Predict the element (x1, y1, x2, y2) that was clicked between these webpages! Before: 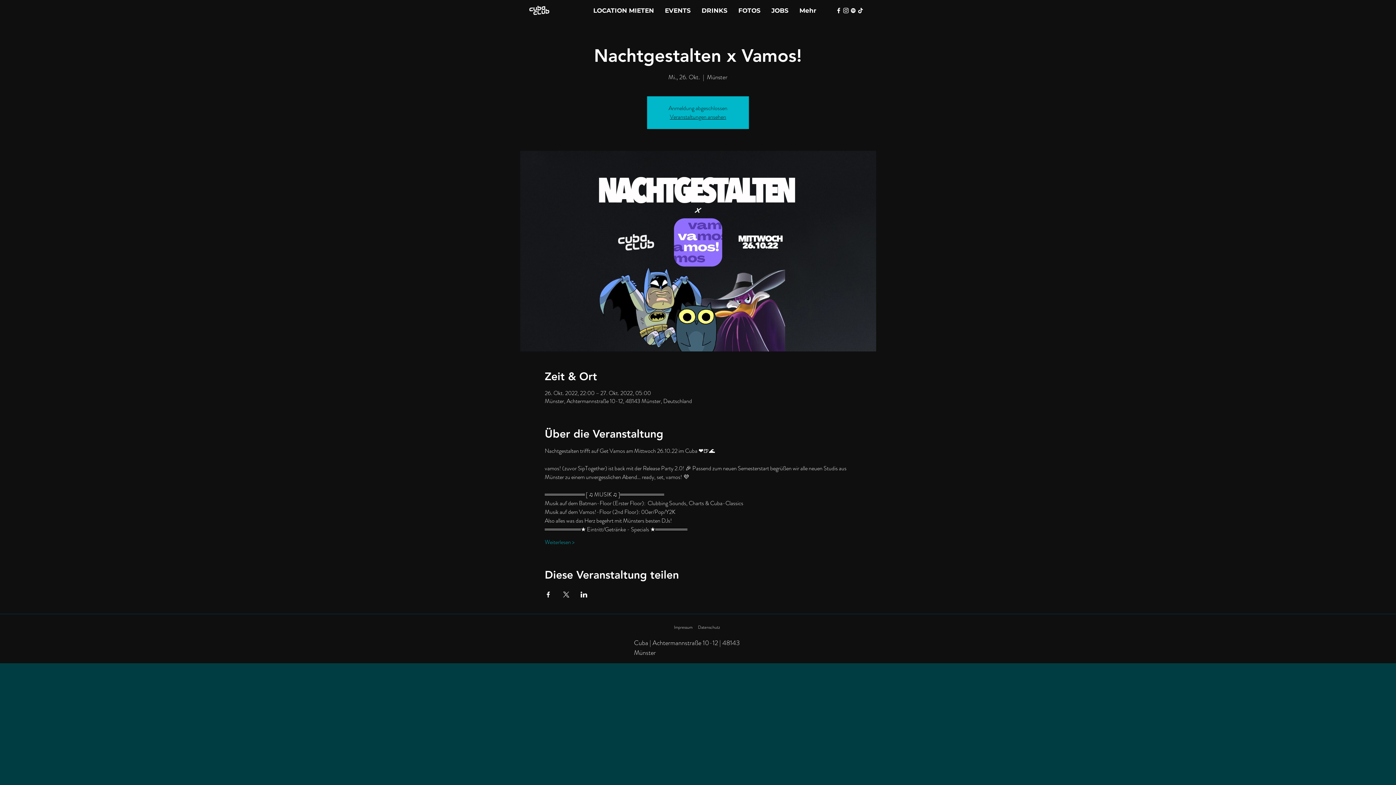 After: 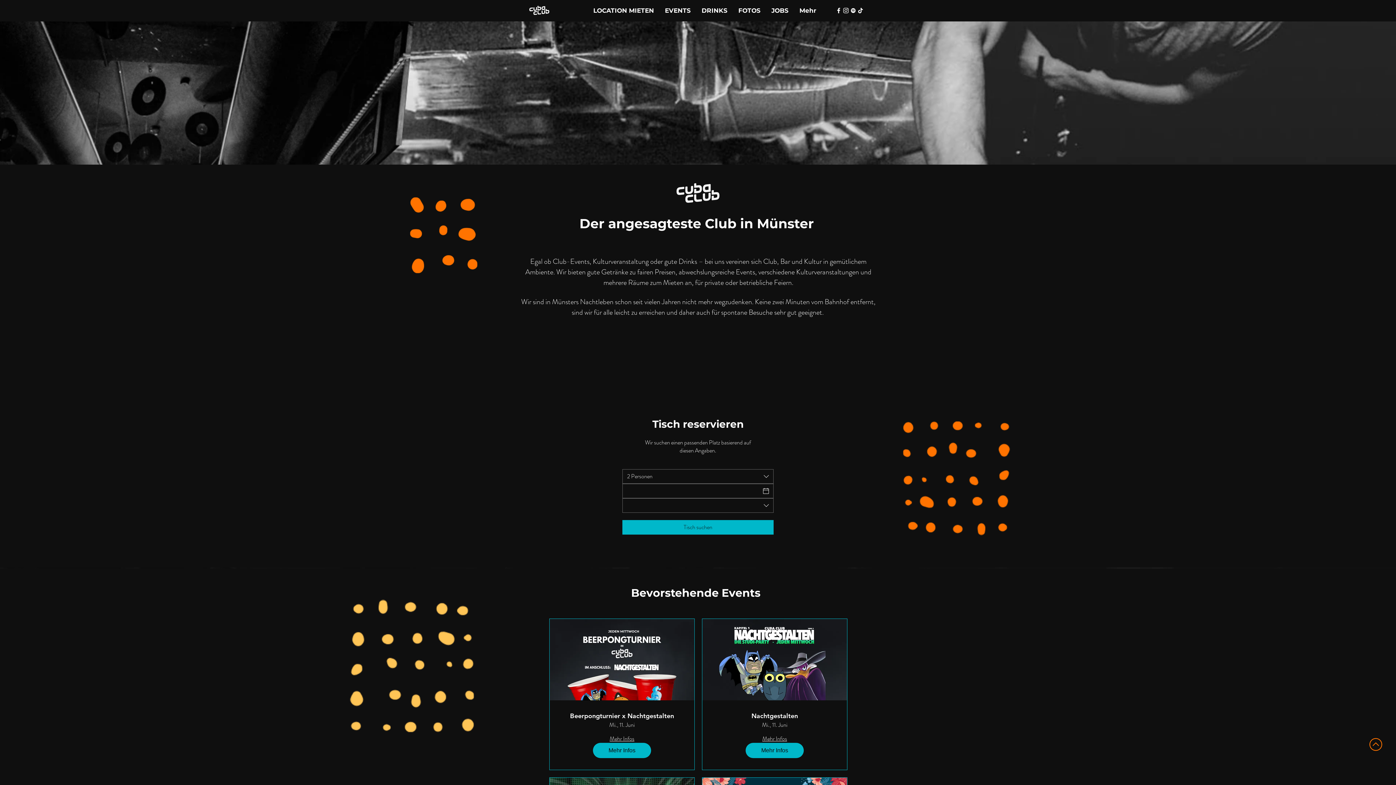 Action: label: Veranstaltungen ansehen bbox: (670, 112, 726, 120)